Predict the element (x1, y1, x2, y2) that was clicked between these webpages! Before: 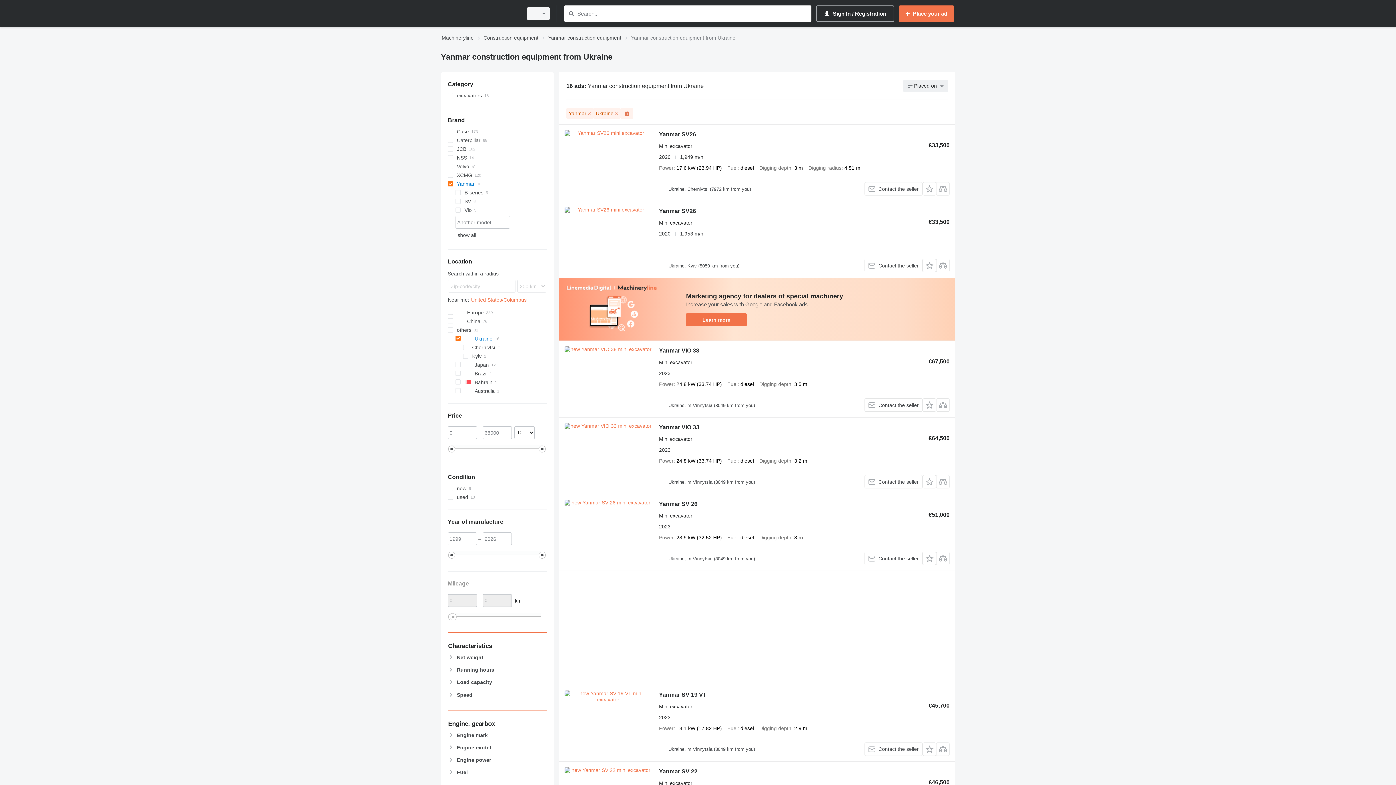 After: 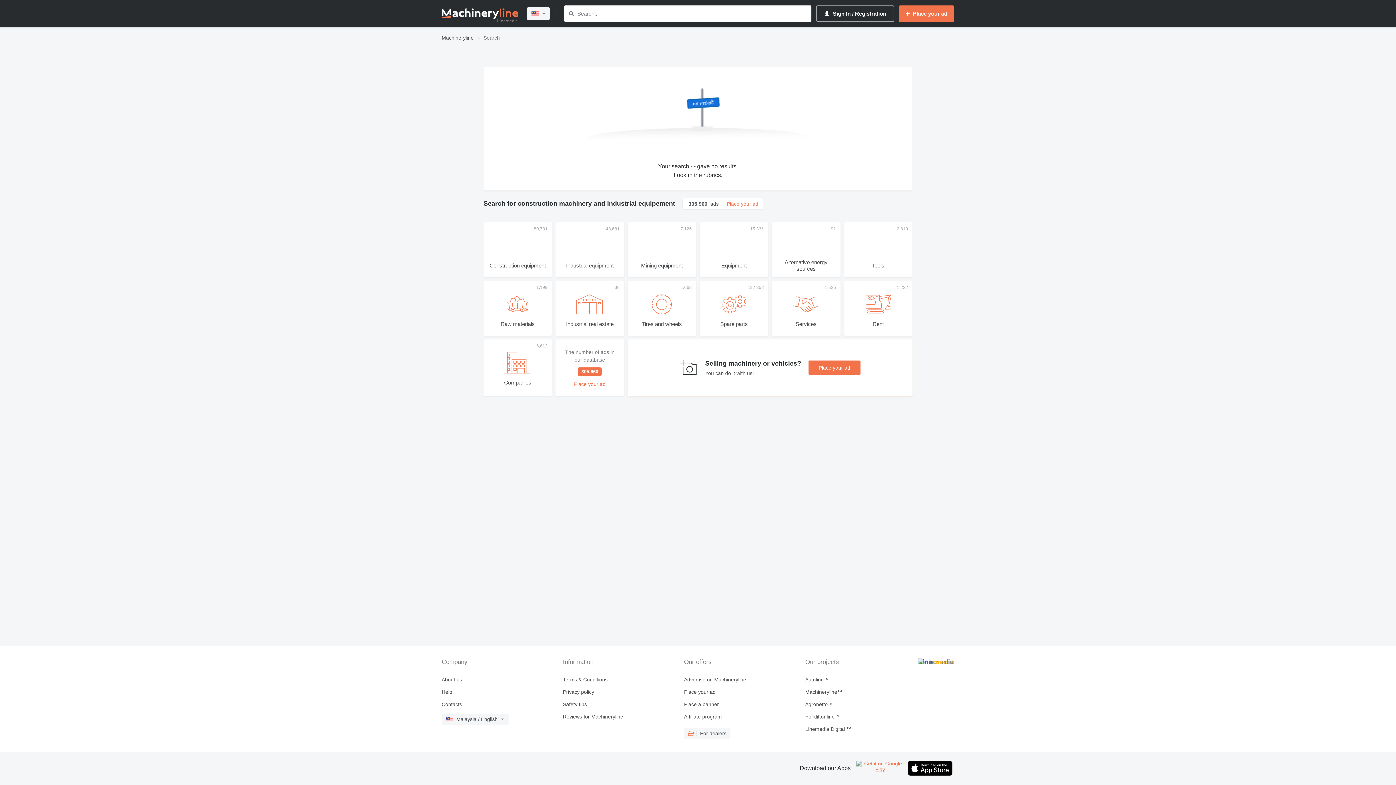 Action: bbox: (566, 9, 576, 18) label: Search